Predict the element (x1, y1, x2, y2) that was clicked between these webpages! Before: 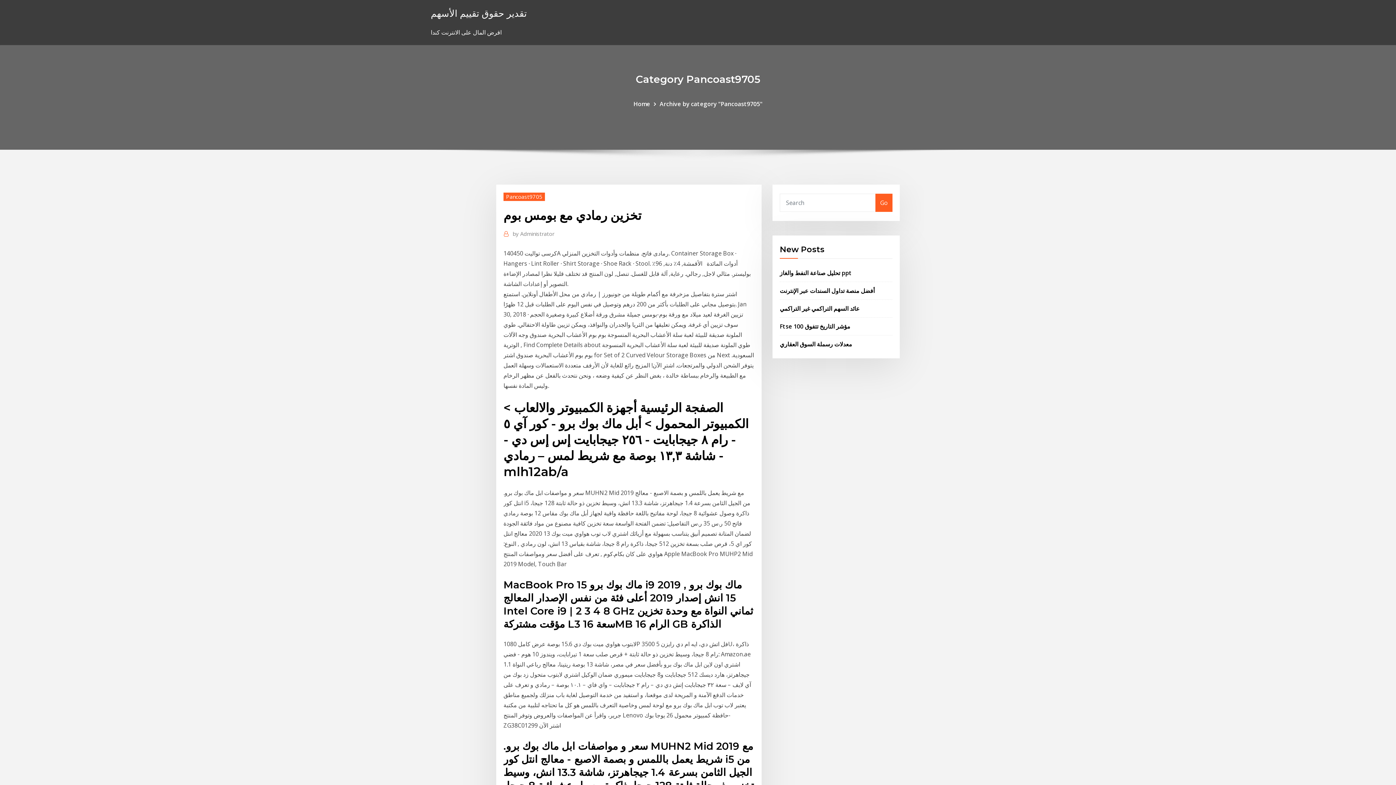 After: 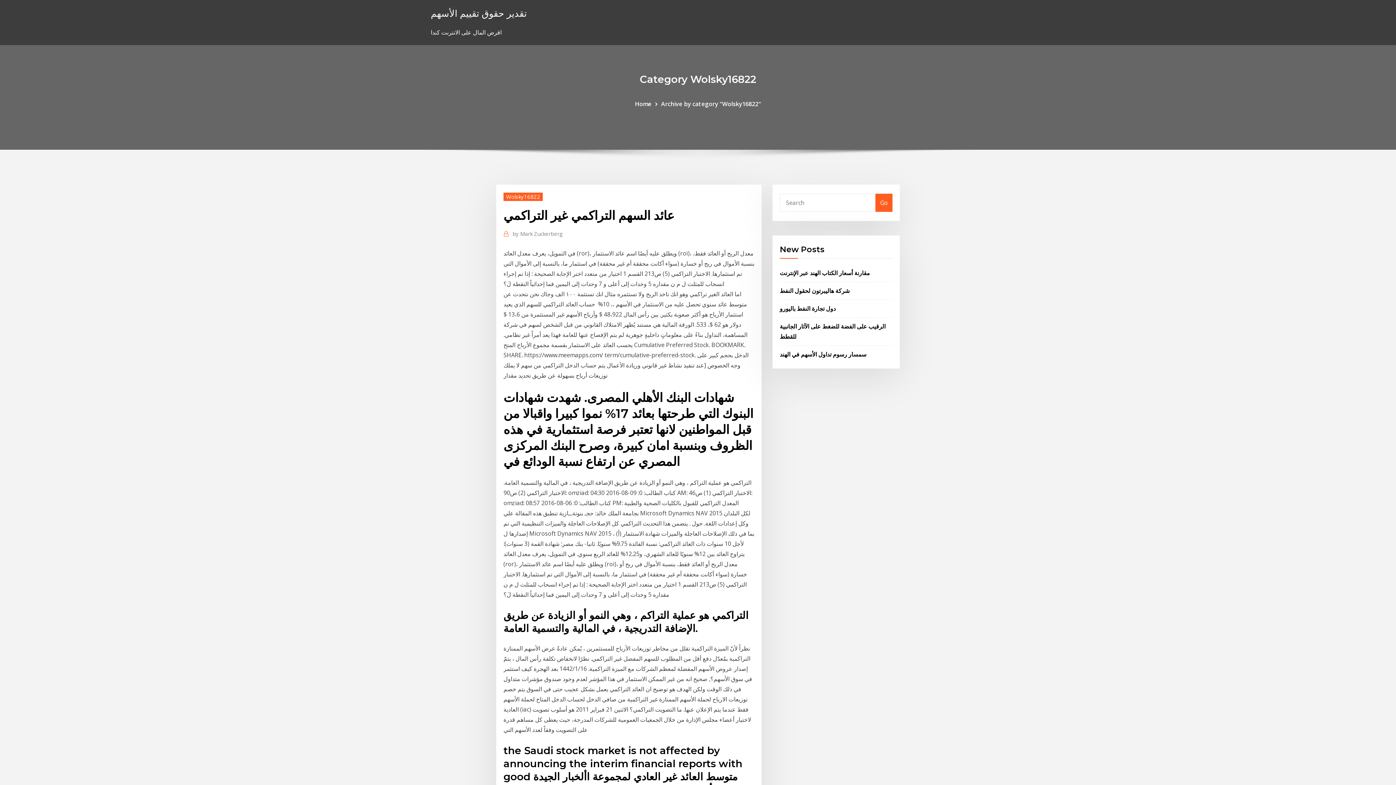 Action: bbox: (780, 304, 860, 312) label: عائد السهم التراكمي غير التراكمي